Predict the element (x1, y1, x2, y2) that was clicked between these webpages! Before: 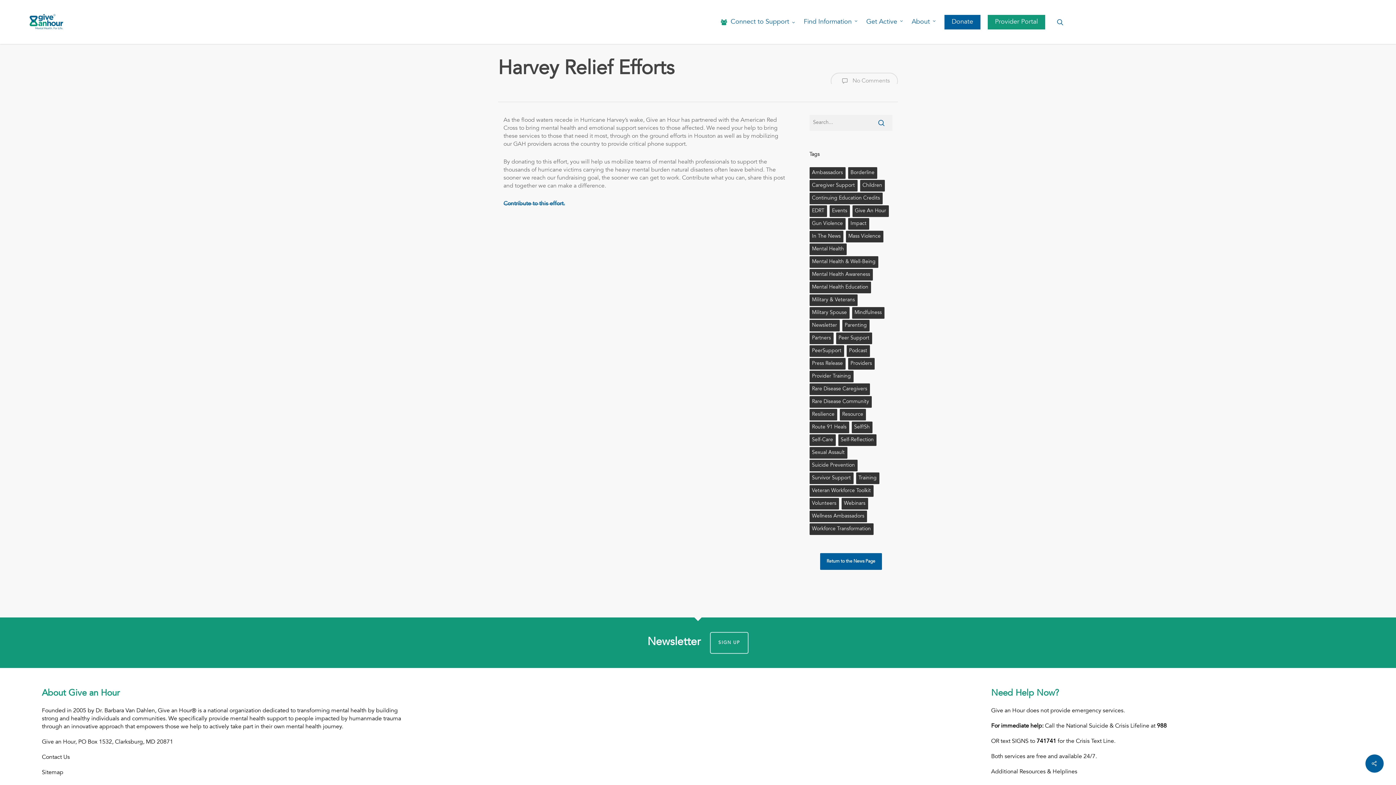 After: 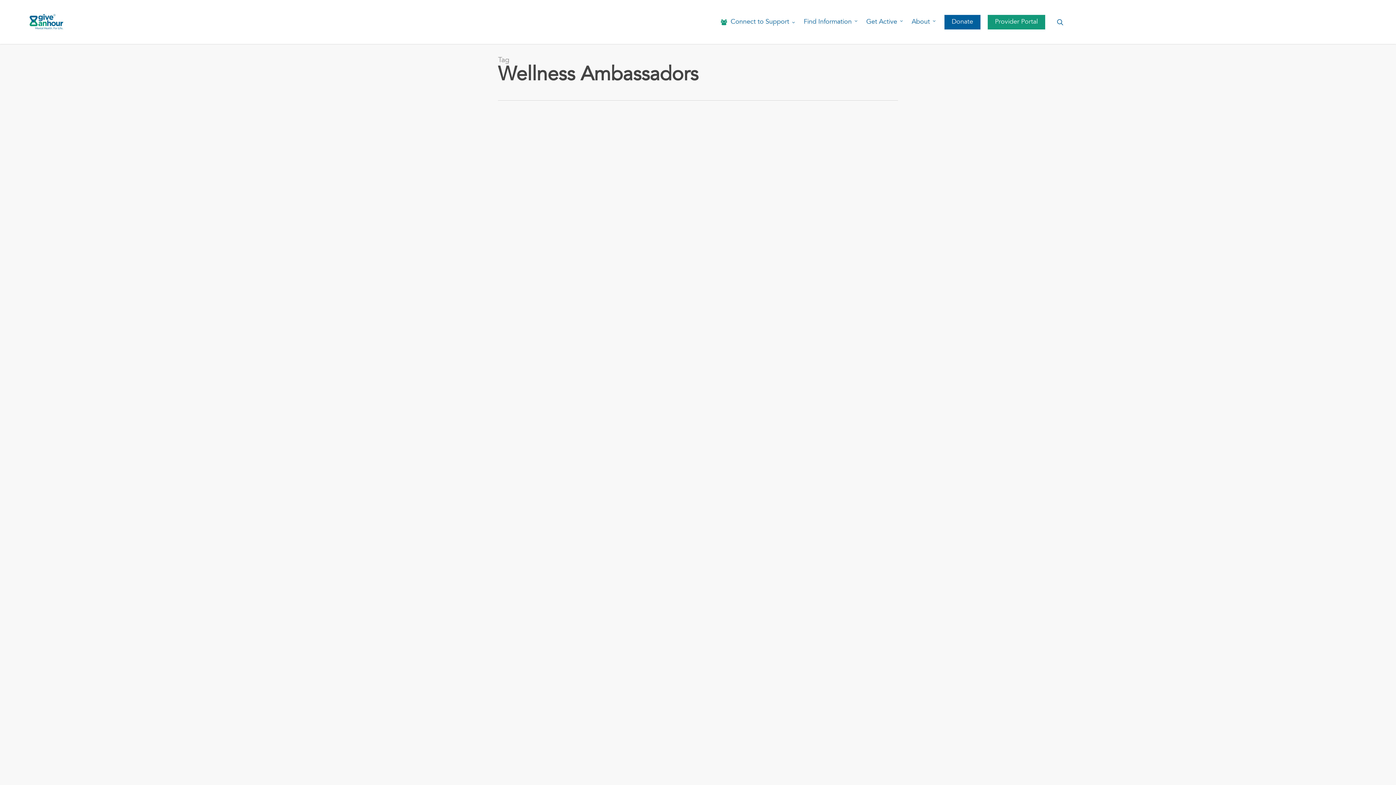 Action: bbox: (809, 510, 867, 522) label: Wellness Ambassadors (9 items)